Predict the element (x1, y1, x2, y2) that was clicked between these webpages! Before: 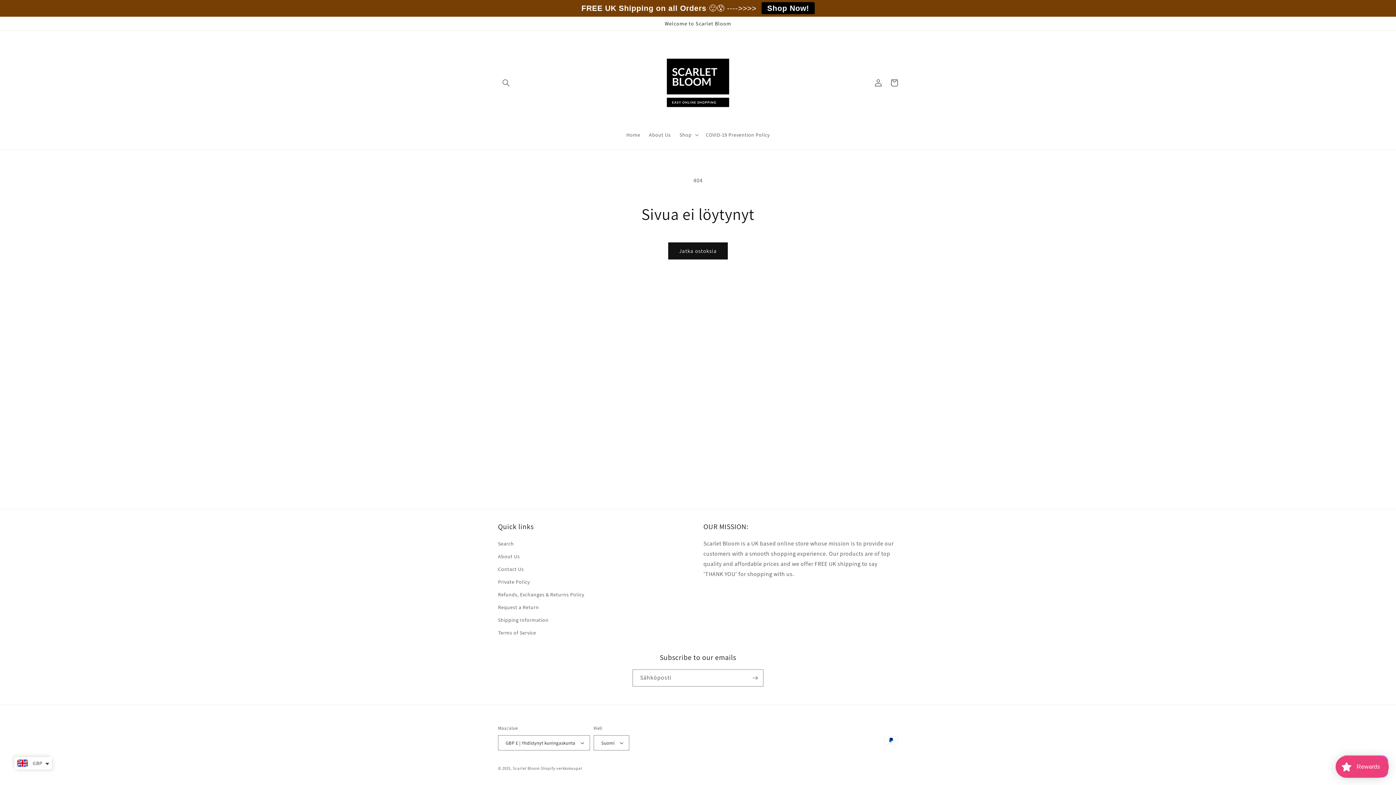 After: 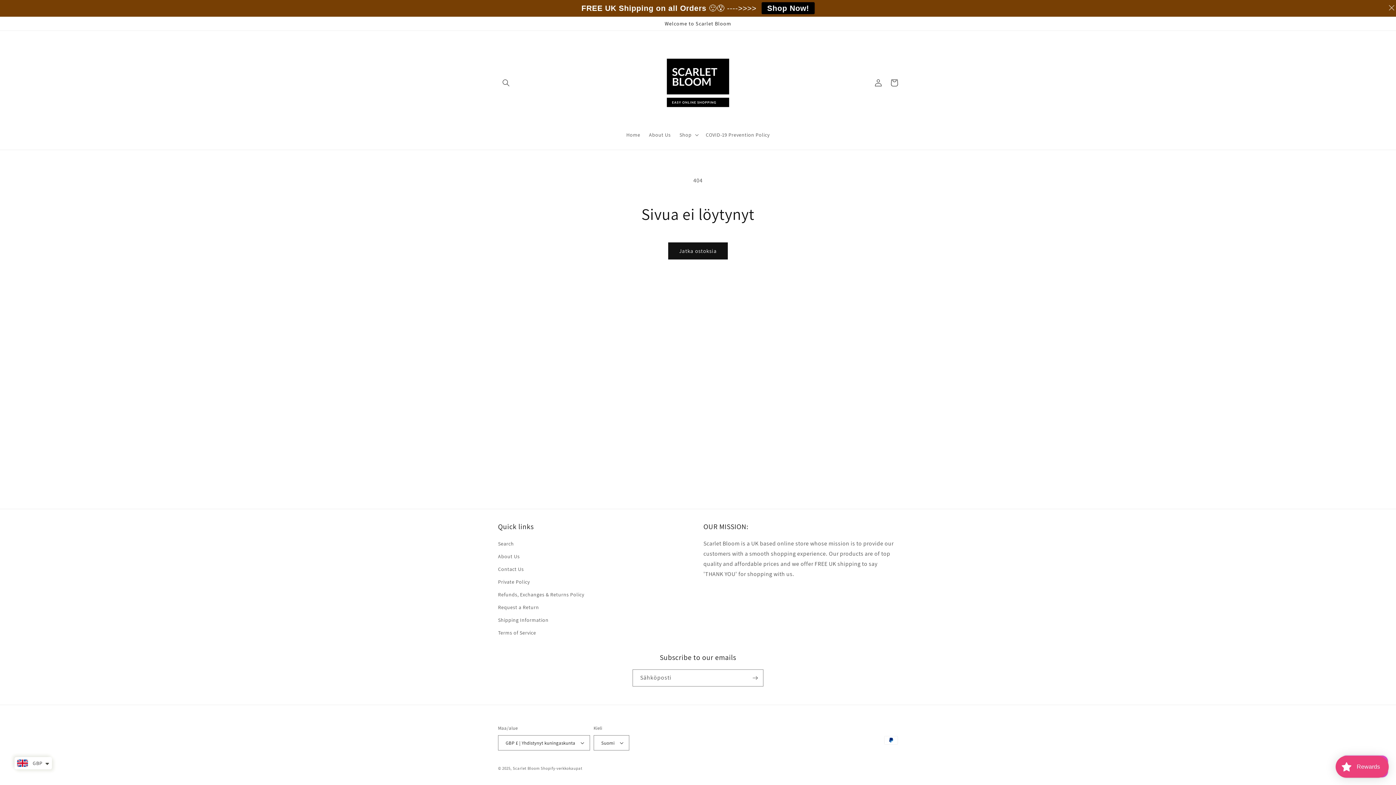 Action: label: 🙂 bbox: (709, 4, 716, 12)